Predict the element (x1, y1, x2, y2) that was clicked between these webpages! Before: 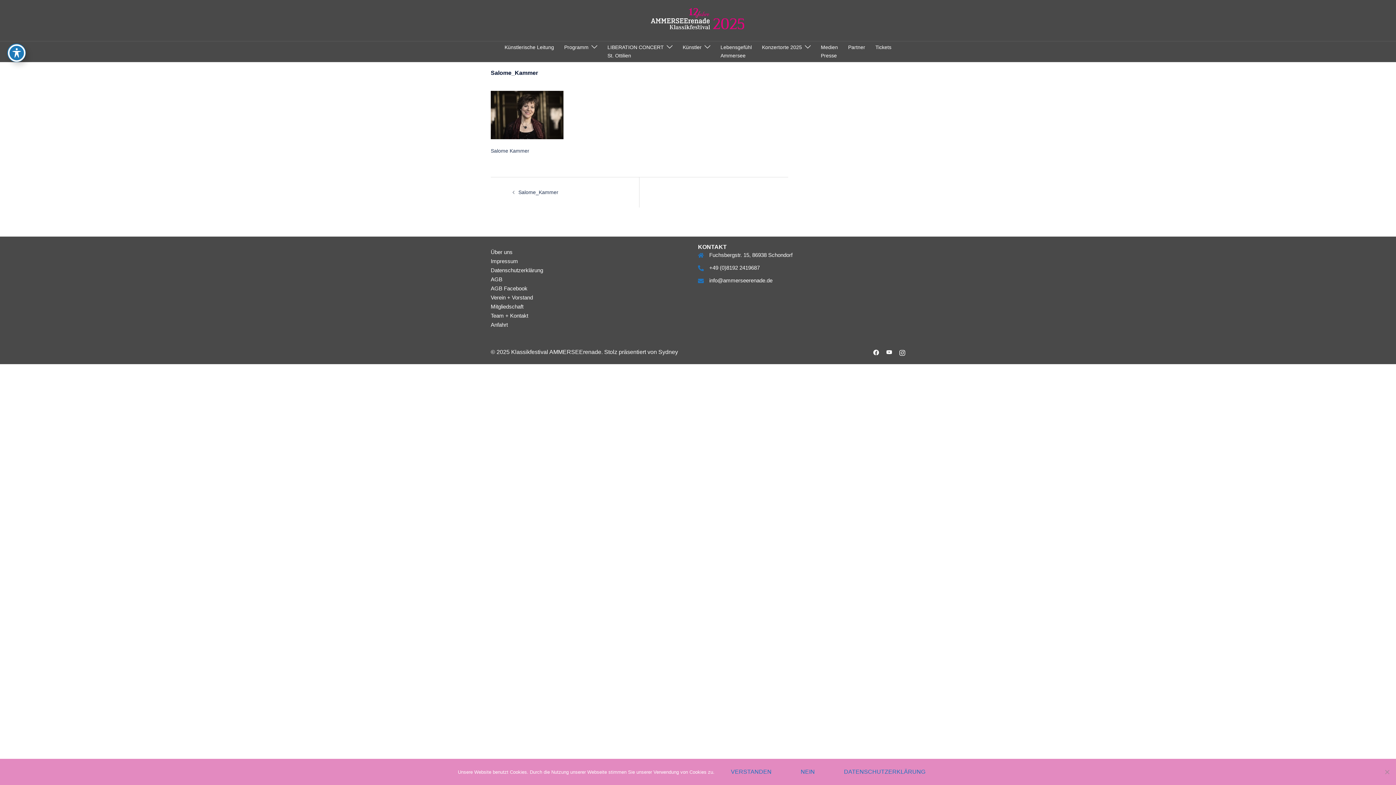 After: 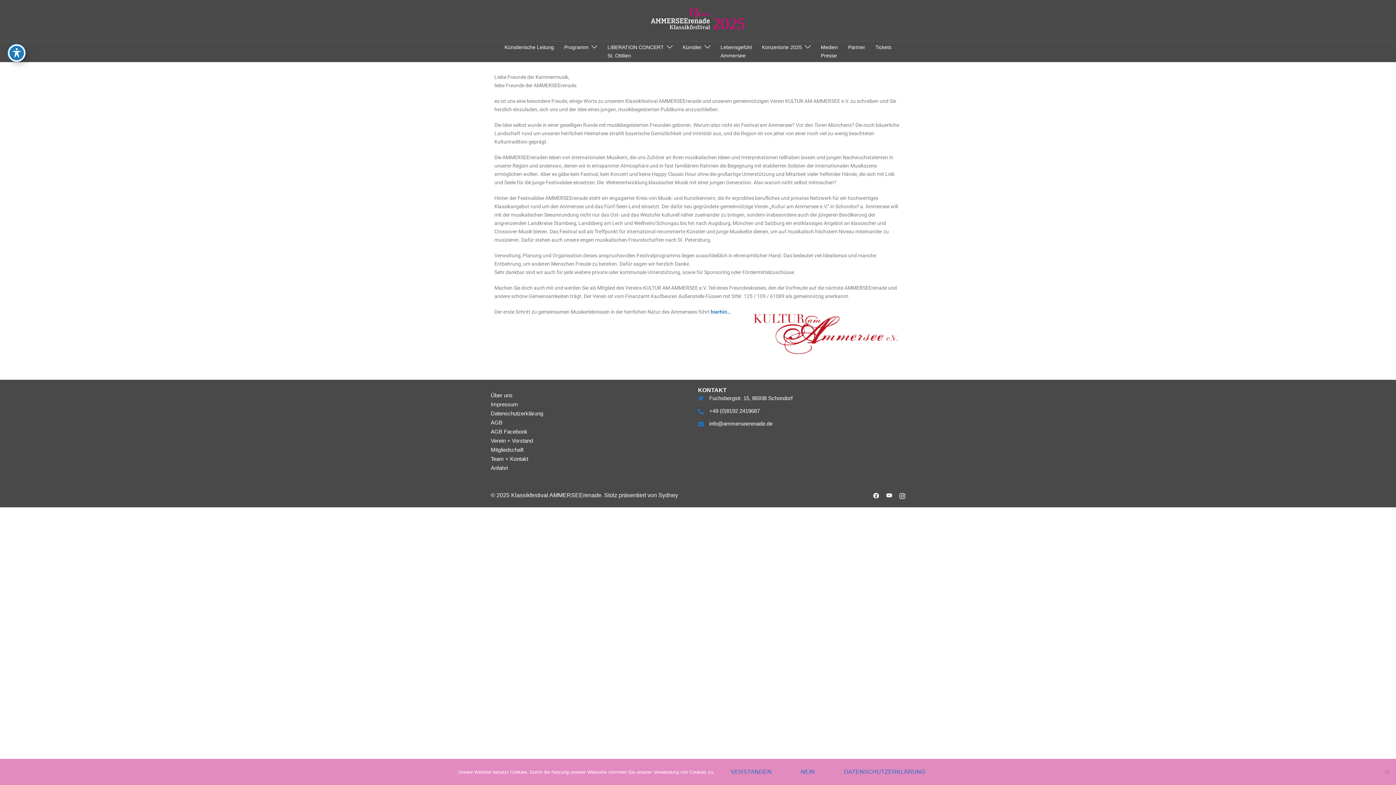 Action: label: Verein + Vorstand bbox: (490, 294, 533, 300)